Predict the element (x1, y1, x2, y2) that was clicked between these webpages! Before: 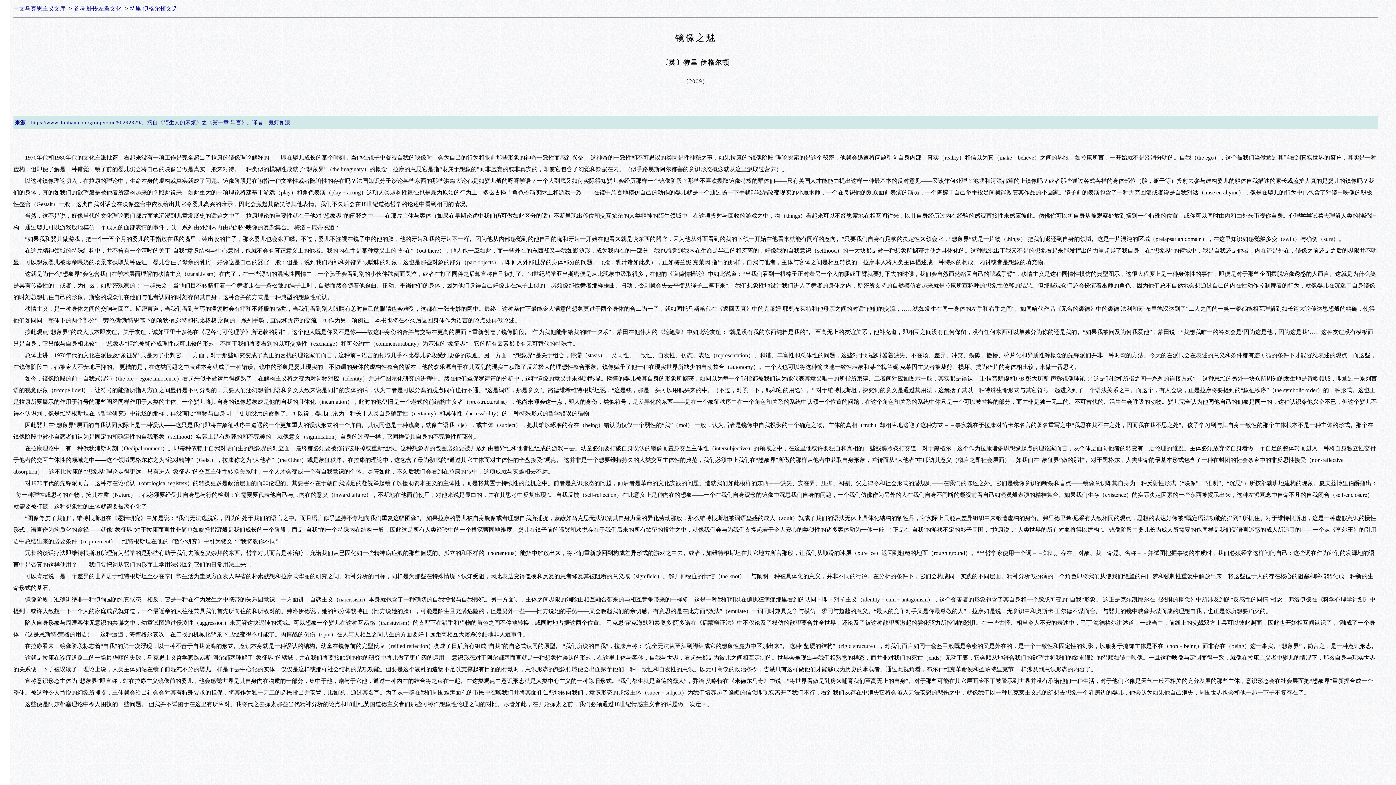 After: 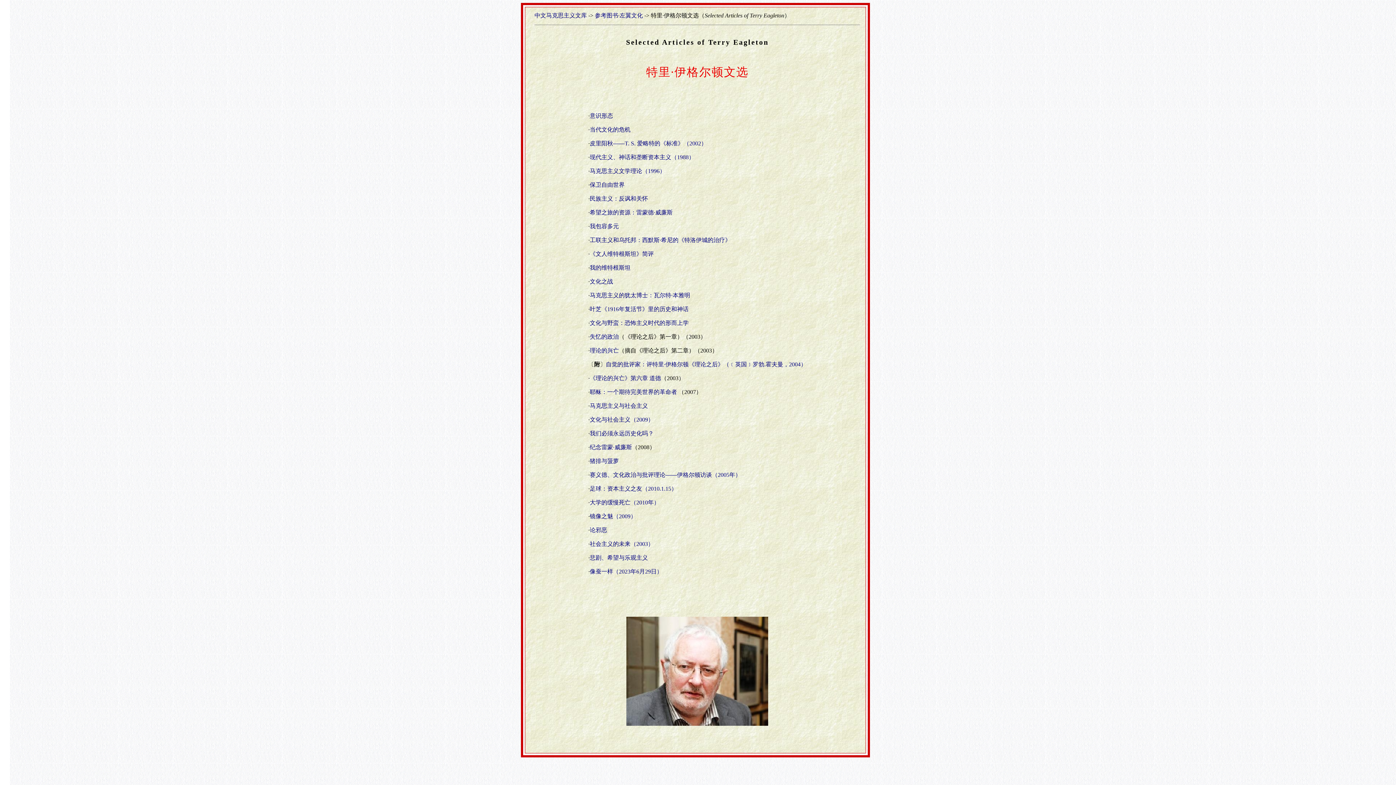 Action: label: 特里·伊格尔顿文选 bbox: (129, 5, 177, 11)